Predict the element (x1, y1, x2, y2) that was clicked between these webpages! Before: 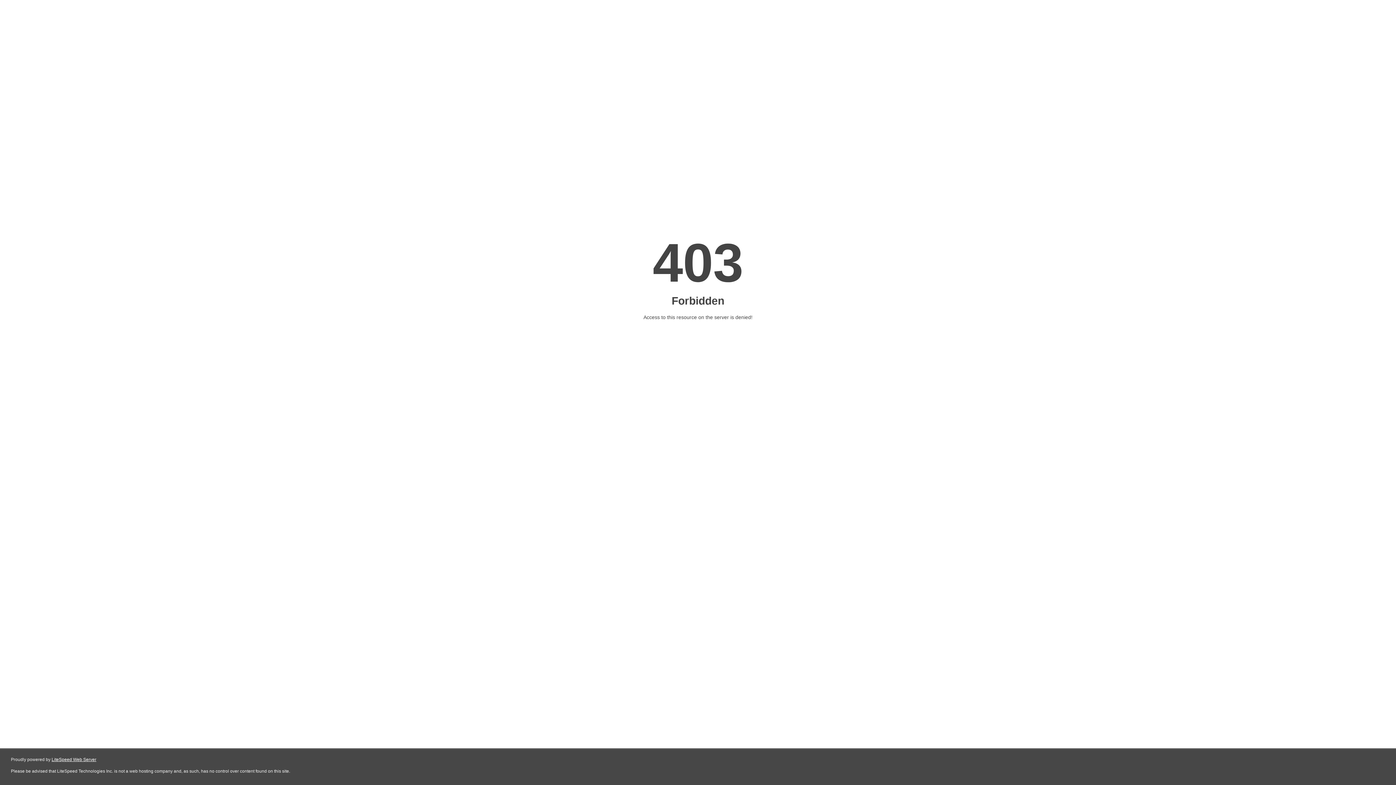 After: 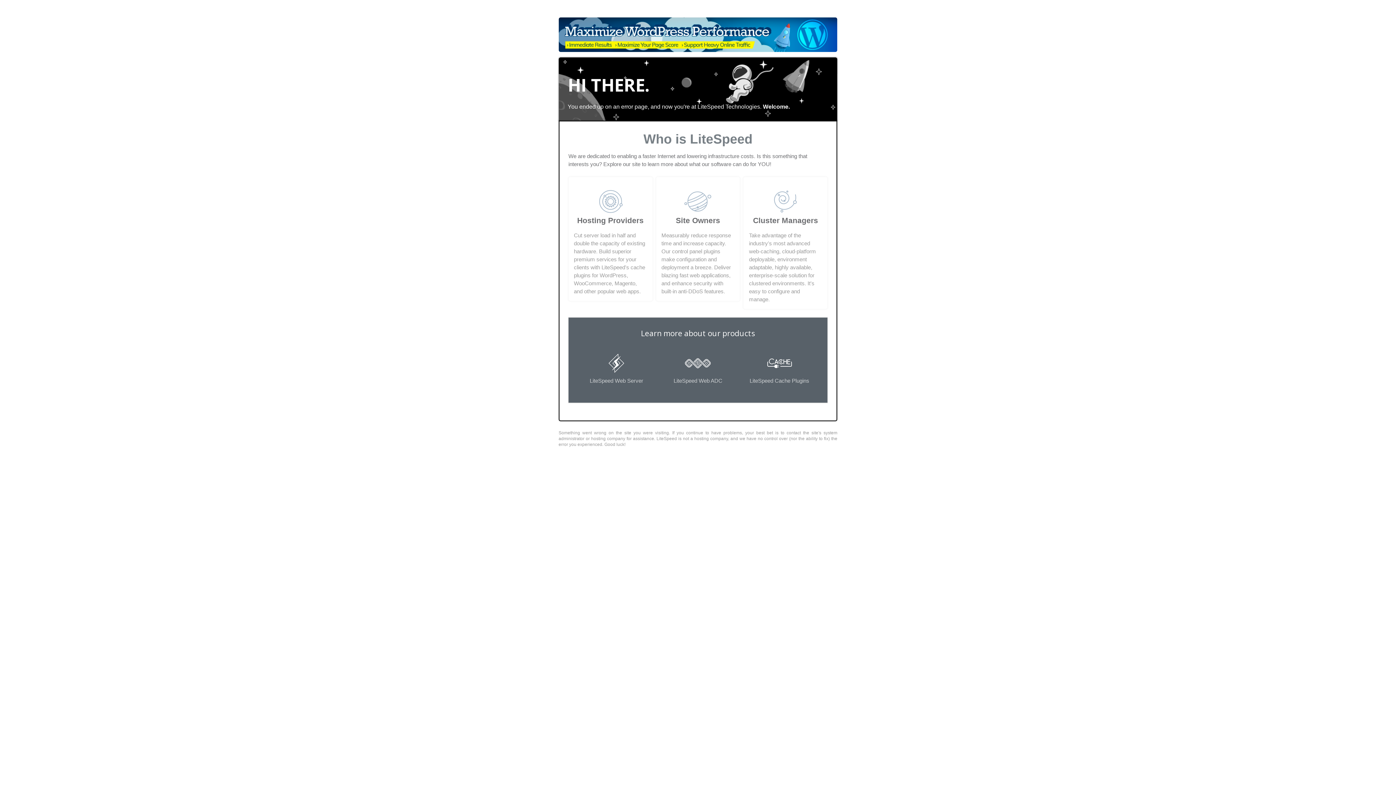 Action: bbox: (51, 757, 96, 762) label: LiteSpeed Web Server